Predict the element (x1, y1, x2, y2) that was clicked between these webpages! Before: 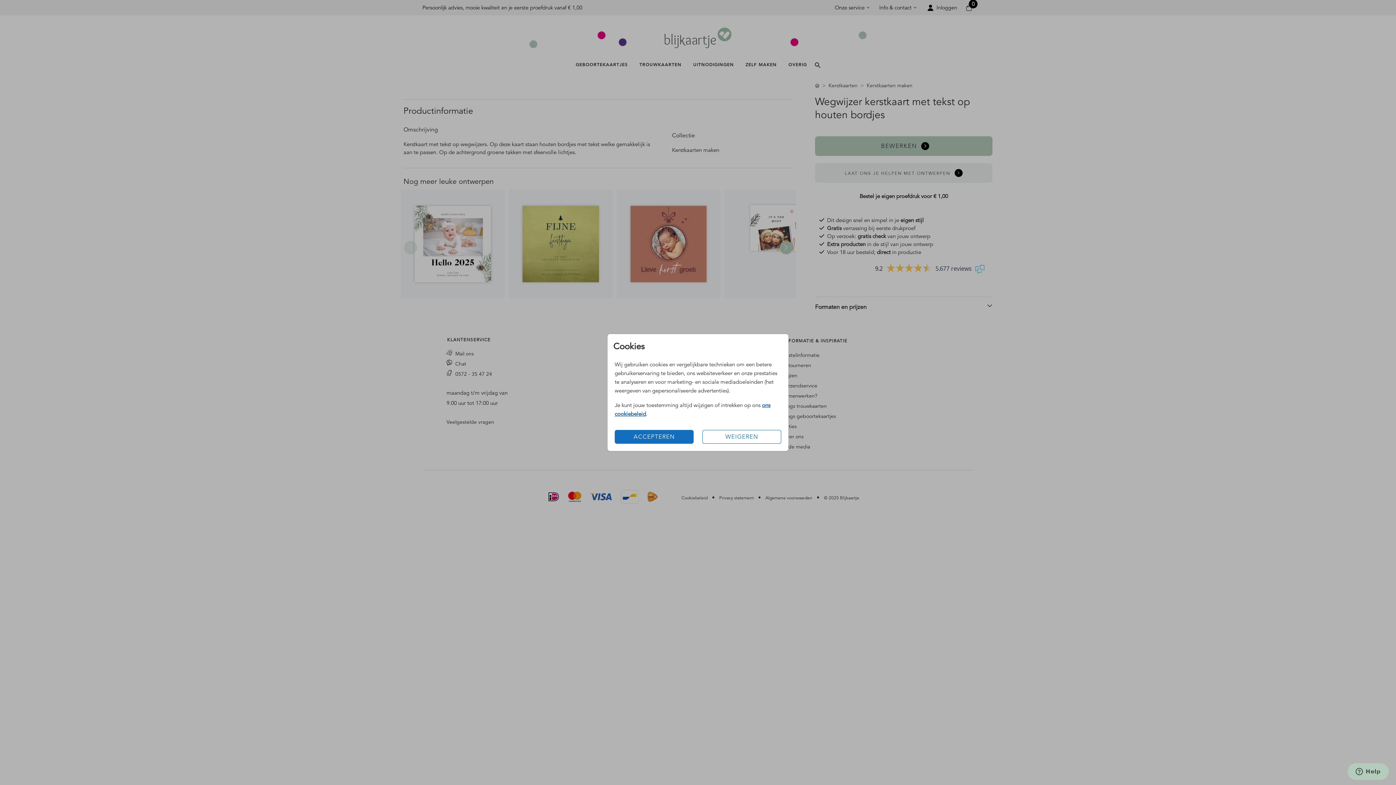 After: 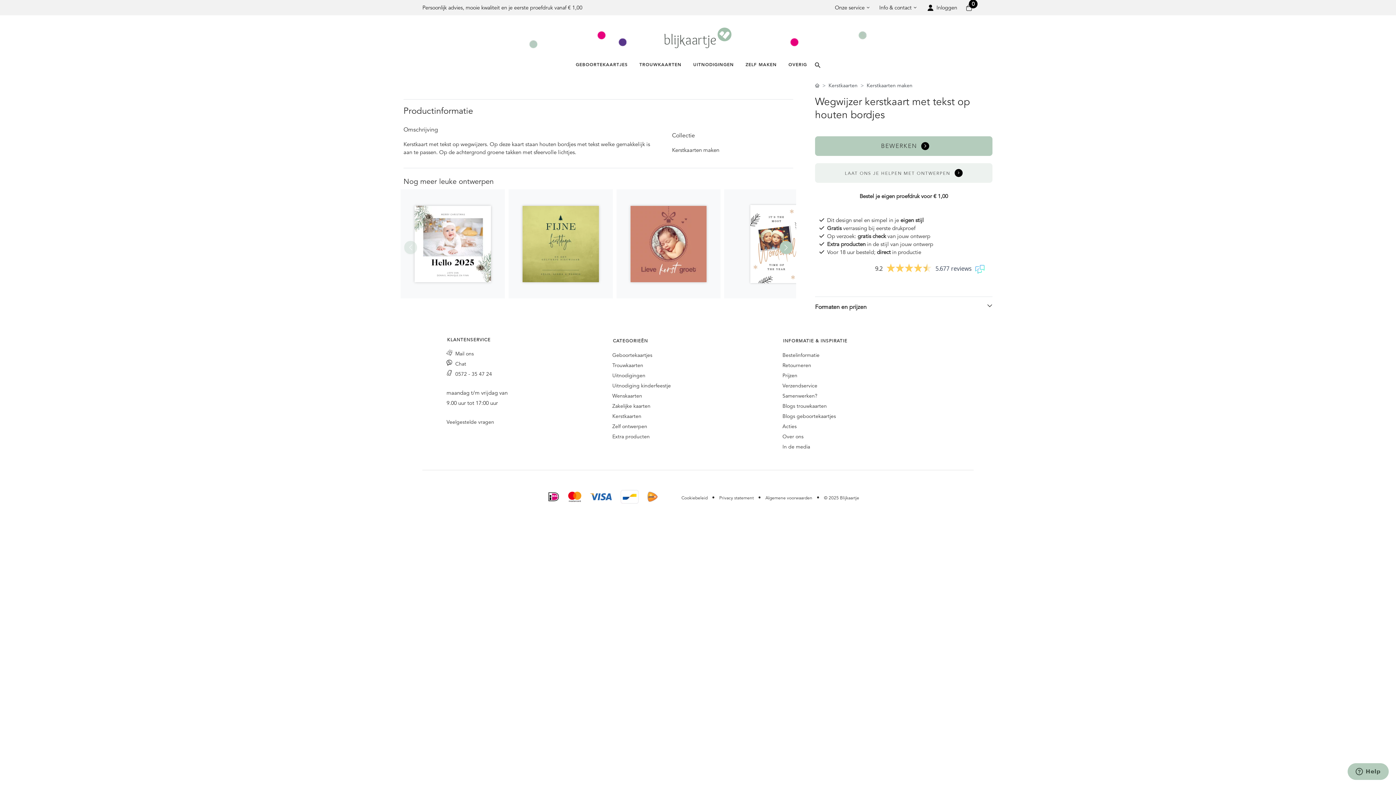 Action: bbox: (702, 430, 781, 444) label: WEIGEREN